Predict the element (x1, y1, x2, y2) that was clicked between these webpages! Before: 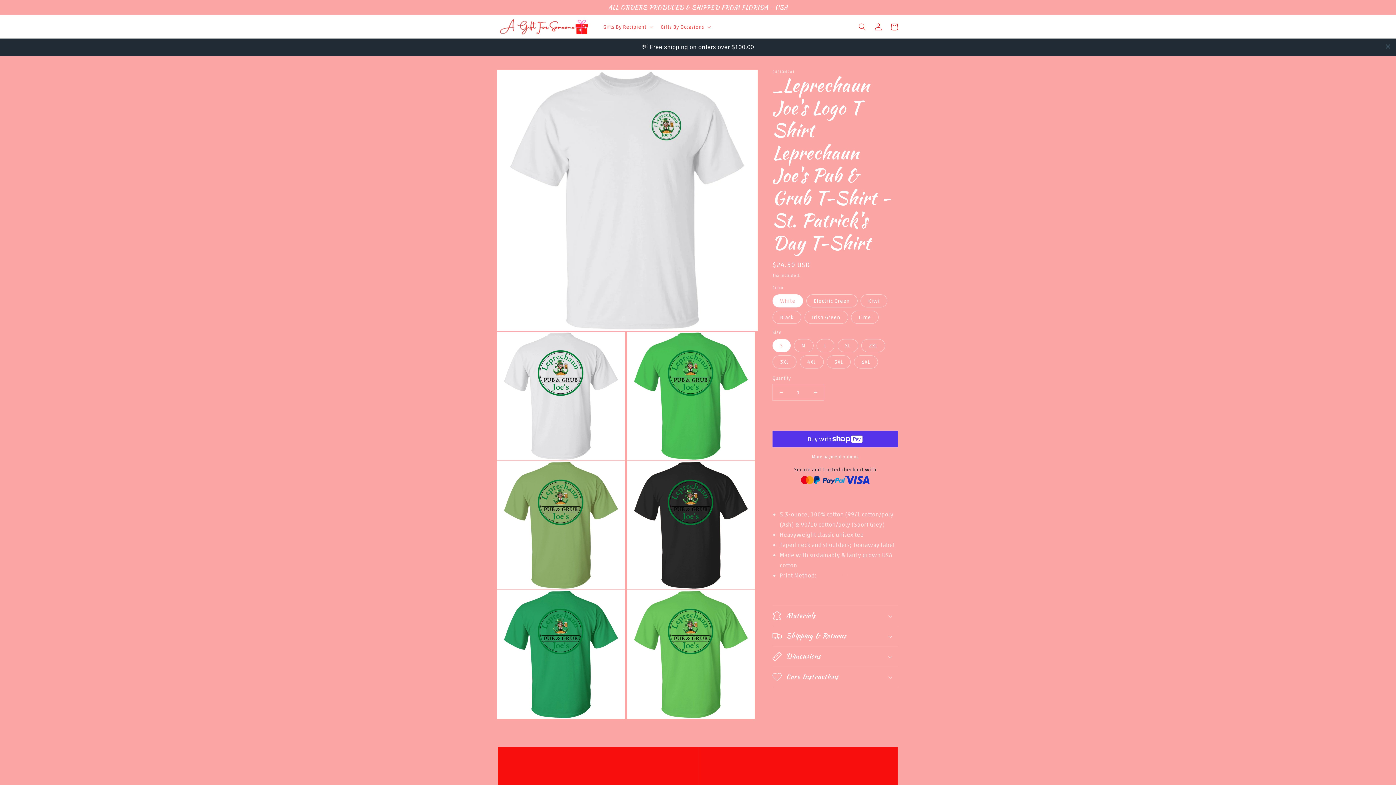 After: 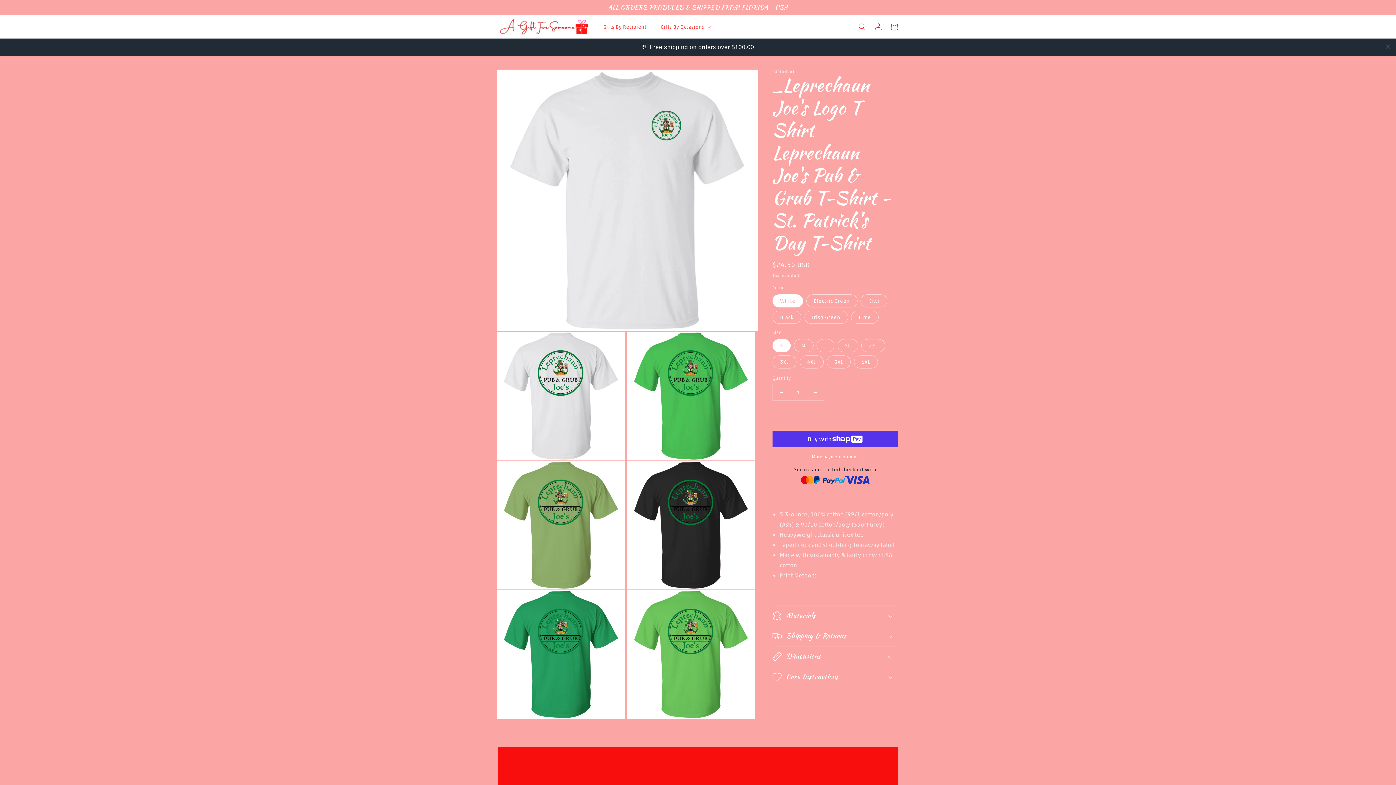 Action: bbox: (818, 529, 847, 537) label: DIGISOFT™